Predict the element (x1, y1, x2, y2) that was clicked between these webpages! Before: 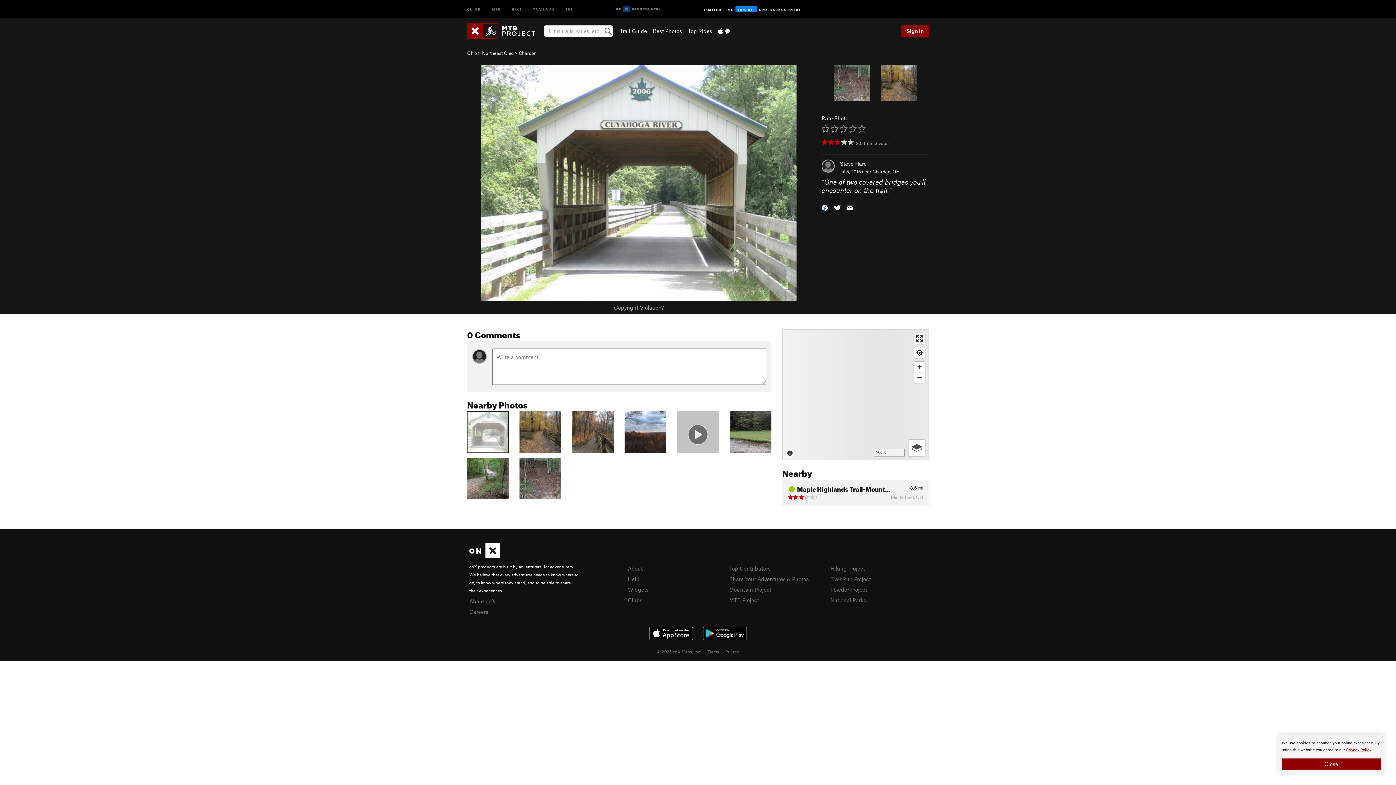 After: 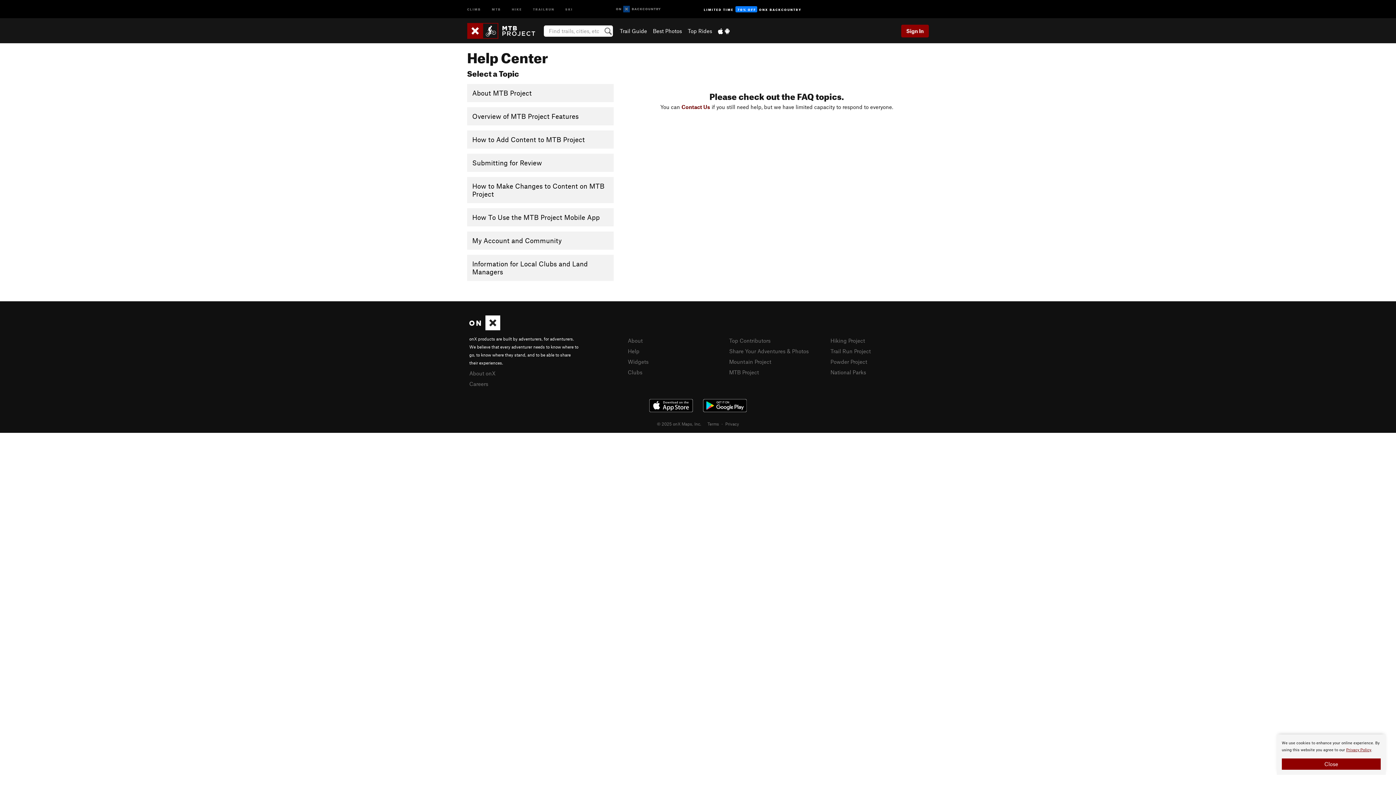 Action: bbox: (628, 575, 639, 582) label: Help